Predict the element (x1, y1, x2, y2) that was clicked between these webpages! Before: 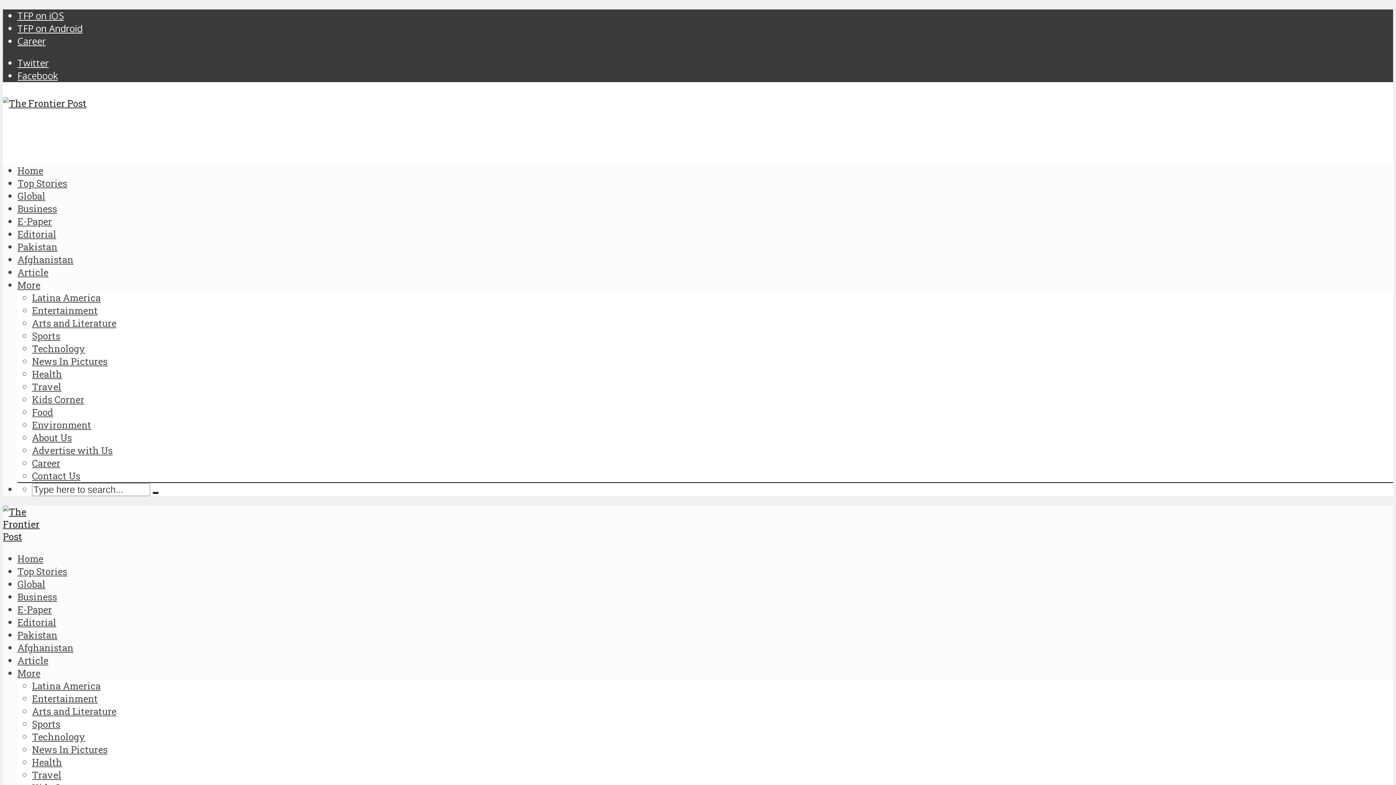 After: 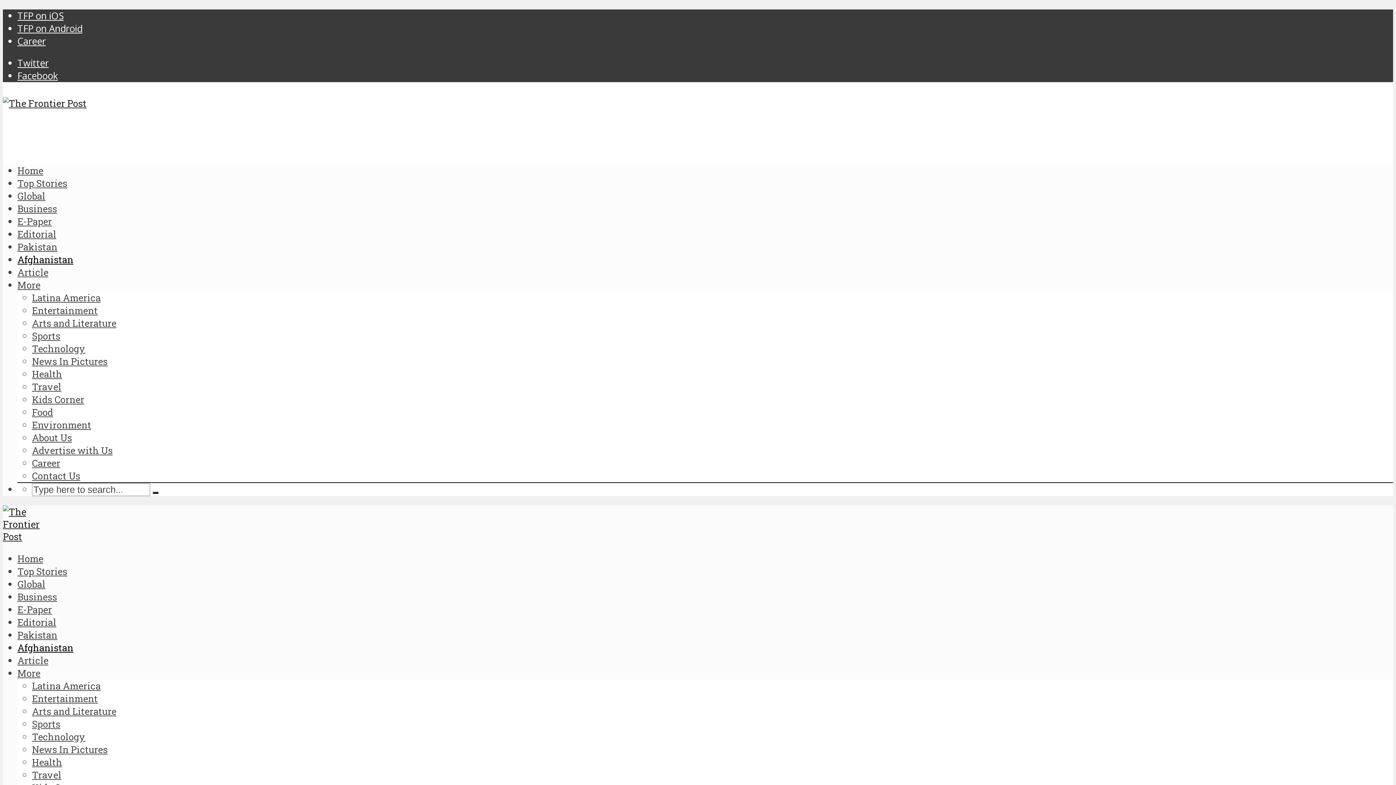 Action: bbox: (17, 253, 73, 265) label: Afghanistan